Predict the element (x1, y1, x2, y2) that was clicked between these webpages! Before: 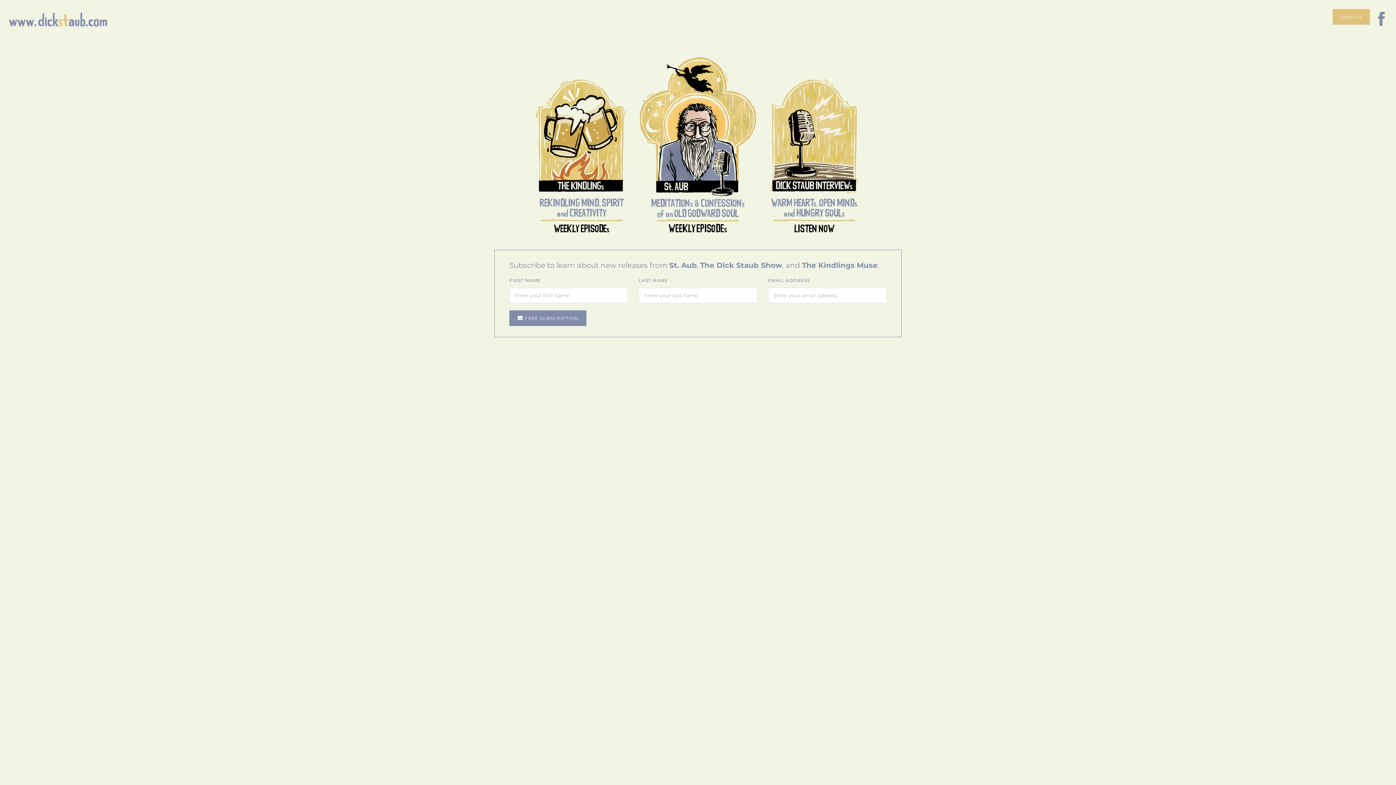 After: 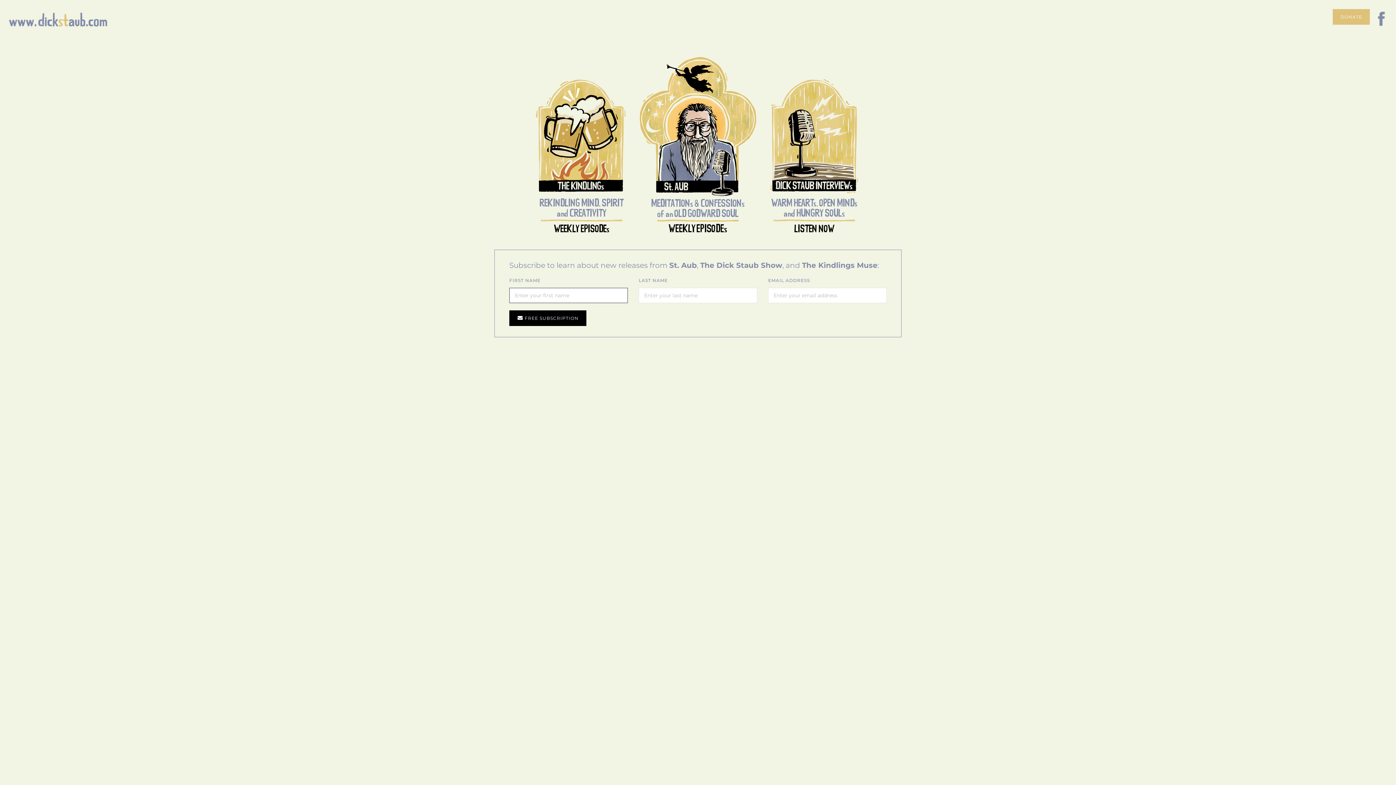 Action: bbox: (509, 310, 586, 326) label:  FREE SUBSCRIPTION